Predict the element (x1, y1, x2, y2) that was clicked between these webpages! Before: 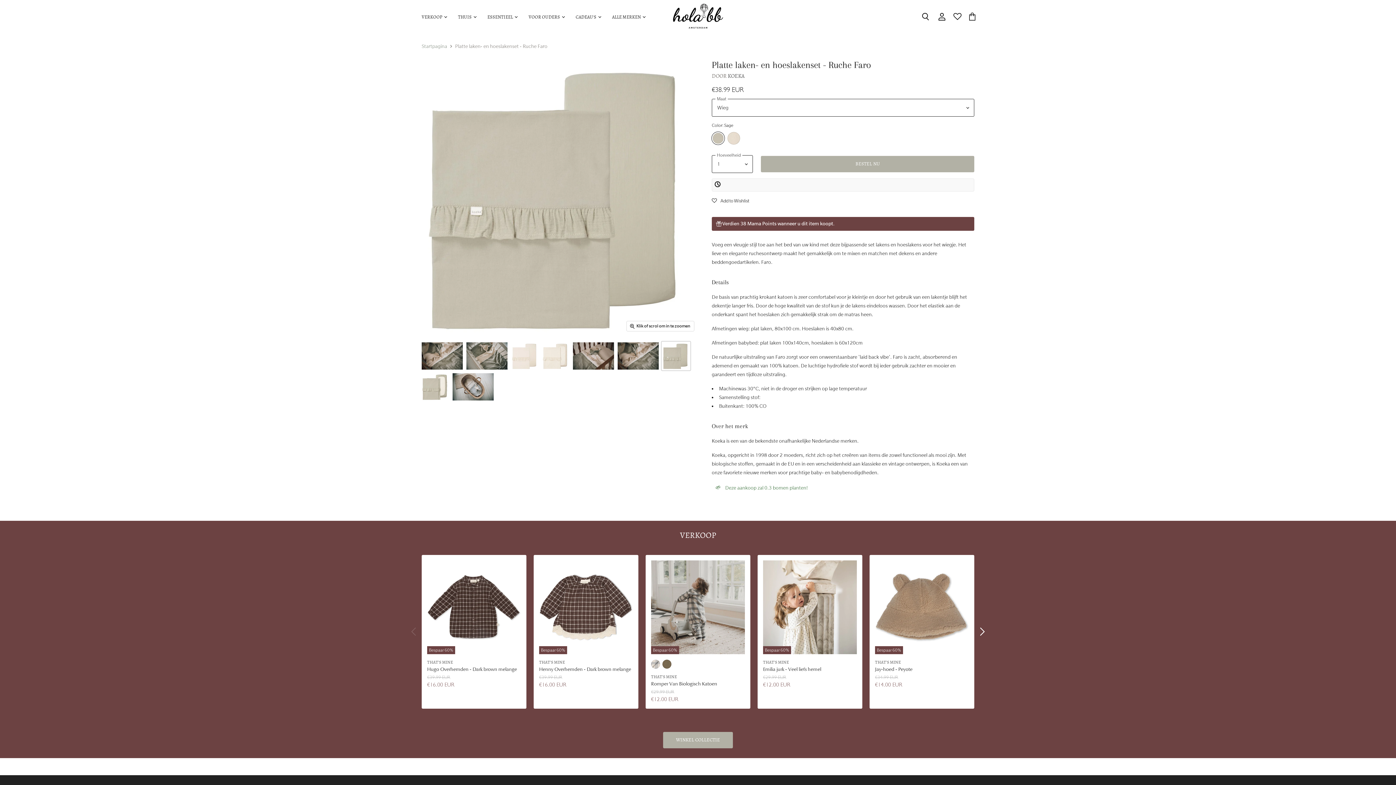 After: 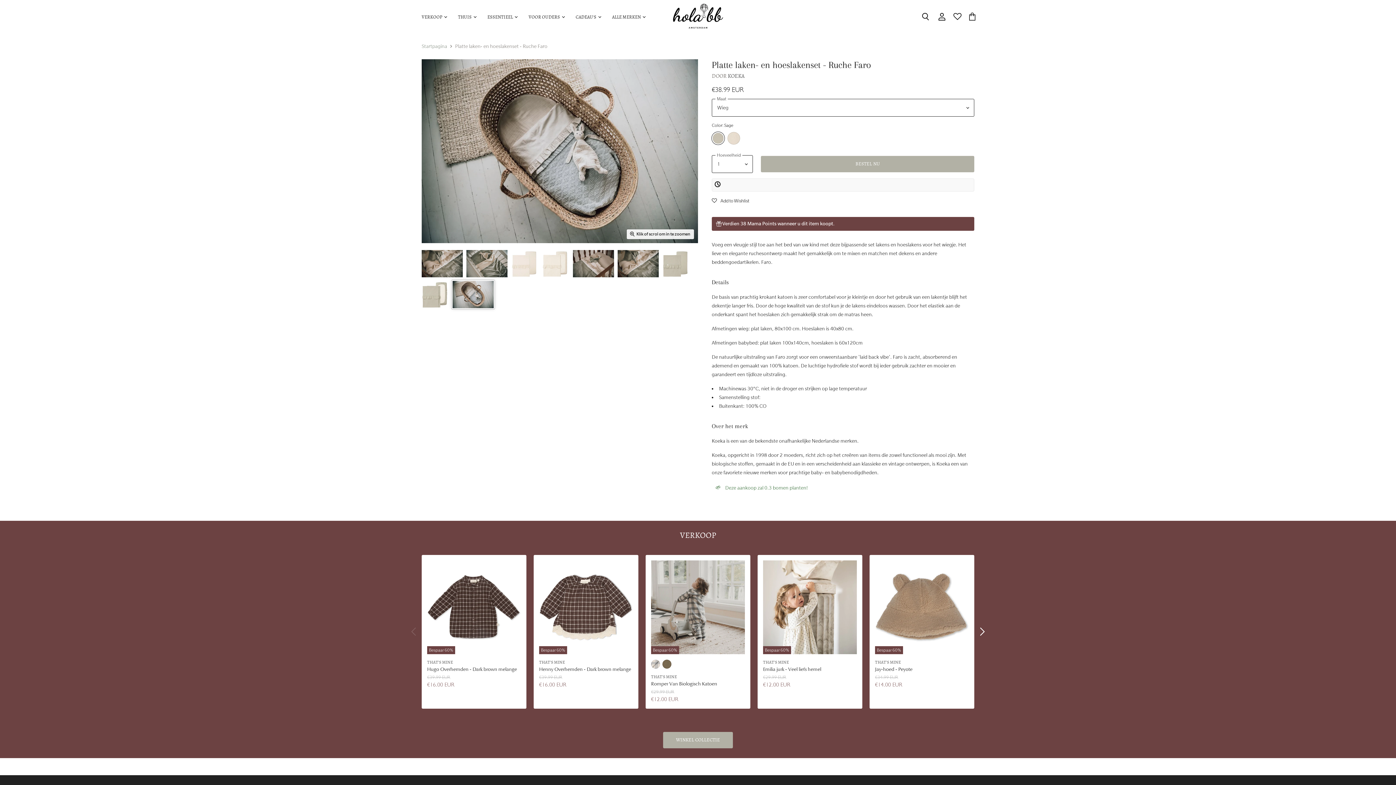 Action: label: Koeka Flat Sheet And Fitted Sheet Set - Ruffle Faro  - Hola BB thumbnail bbox: (452, 372, 494, 401)